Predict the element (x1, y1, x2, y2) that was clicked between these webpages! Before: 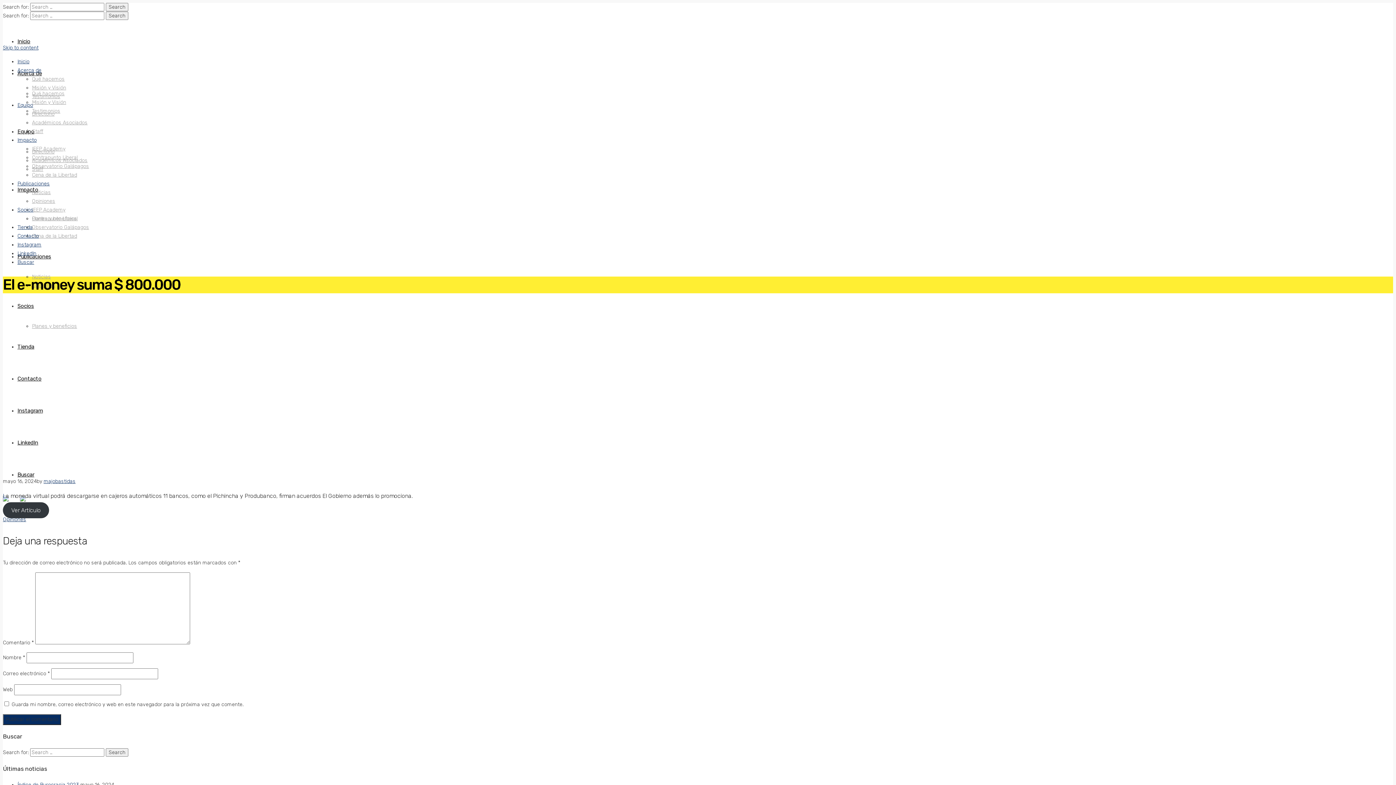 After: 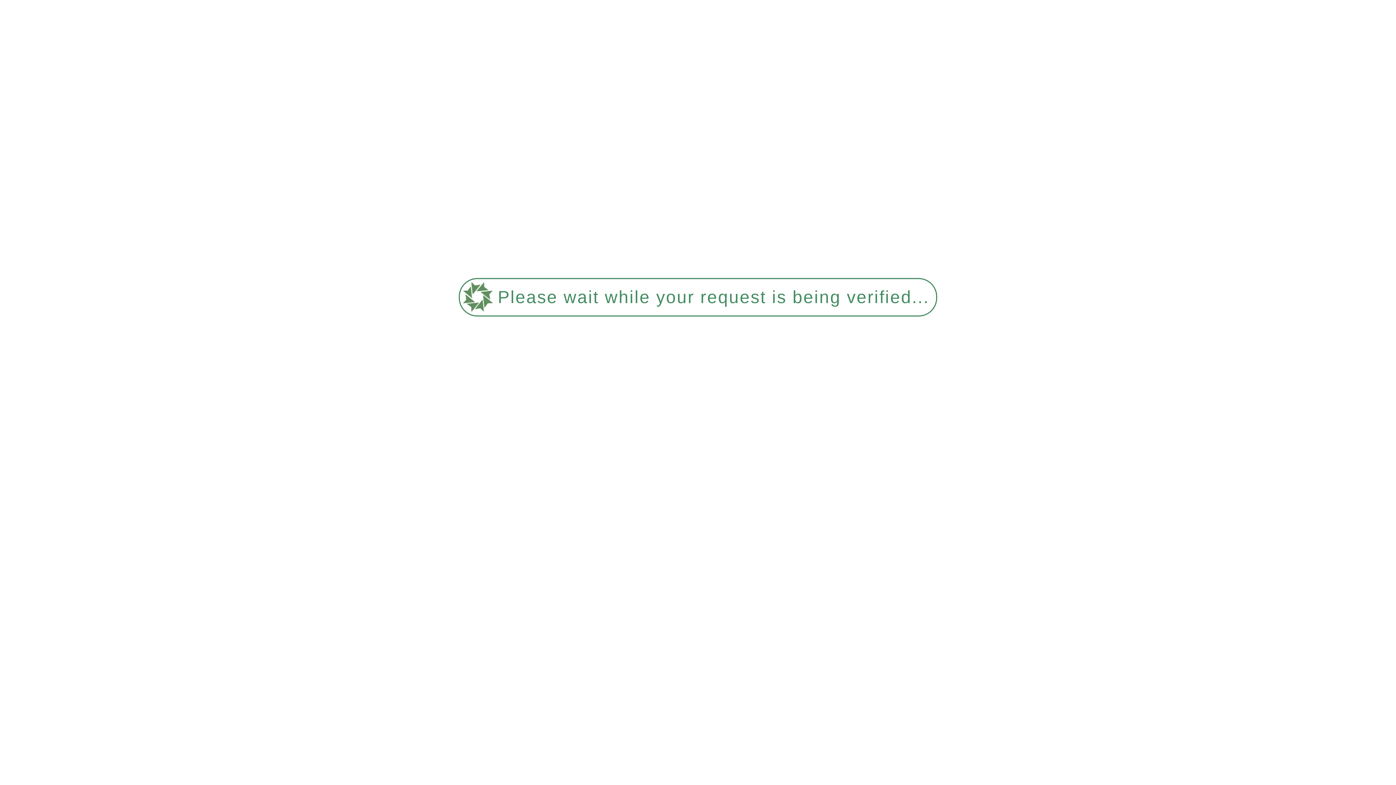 Action: label: Observatorio Galápagos bbox: (32, 224, 89, 230)